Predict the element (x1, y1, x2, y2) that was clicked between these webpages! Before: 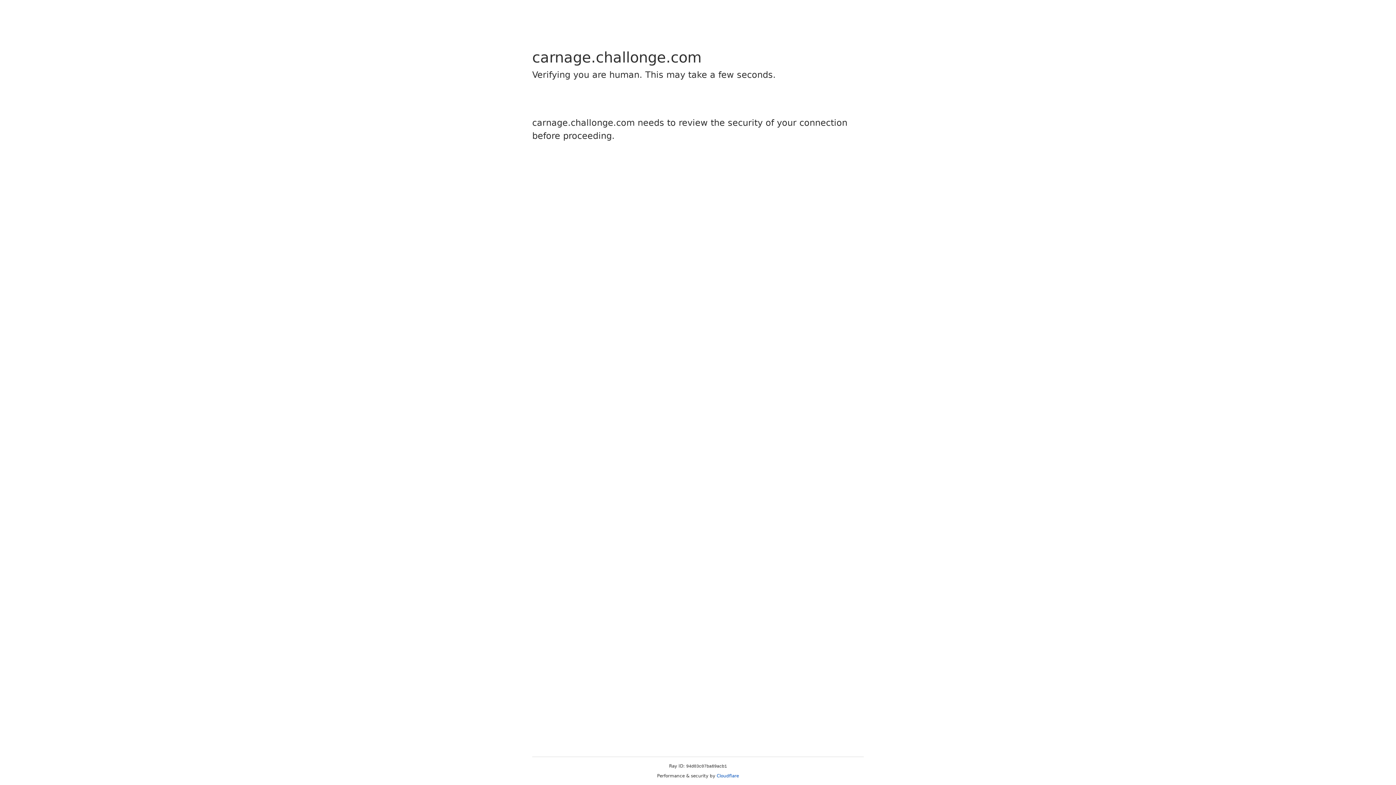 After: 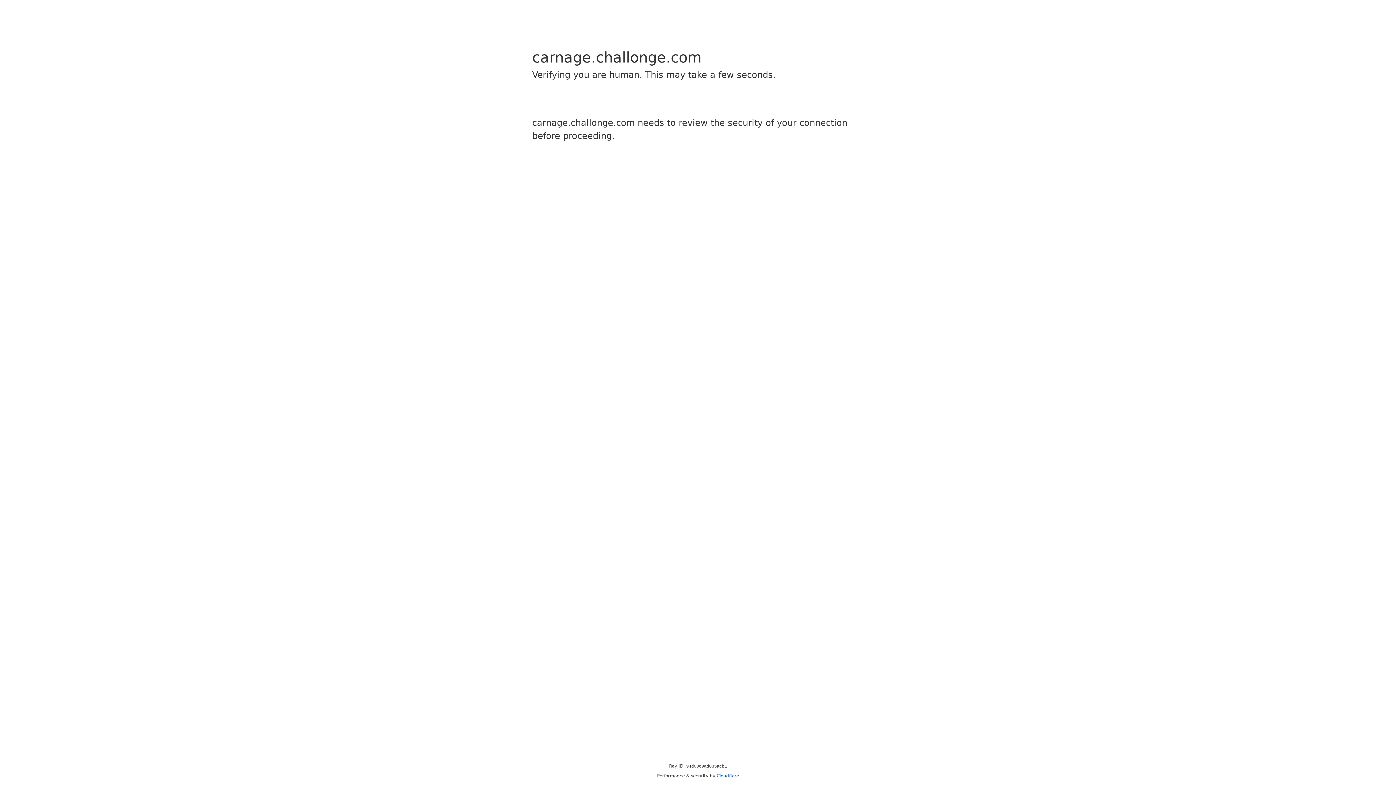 Action: label: Cloudflare bbox: (716, 773, 739, 778)